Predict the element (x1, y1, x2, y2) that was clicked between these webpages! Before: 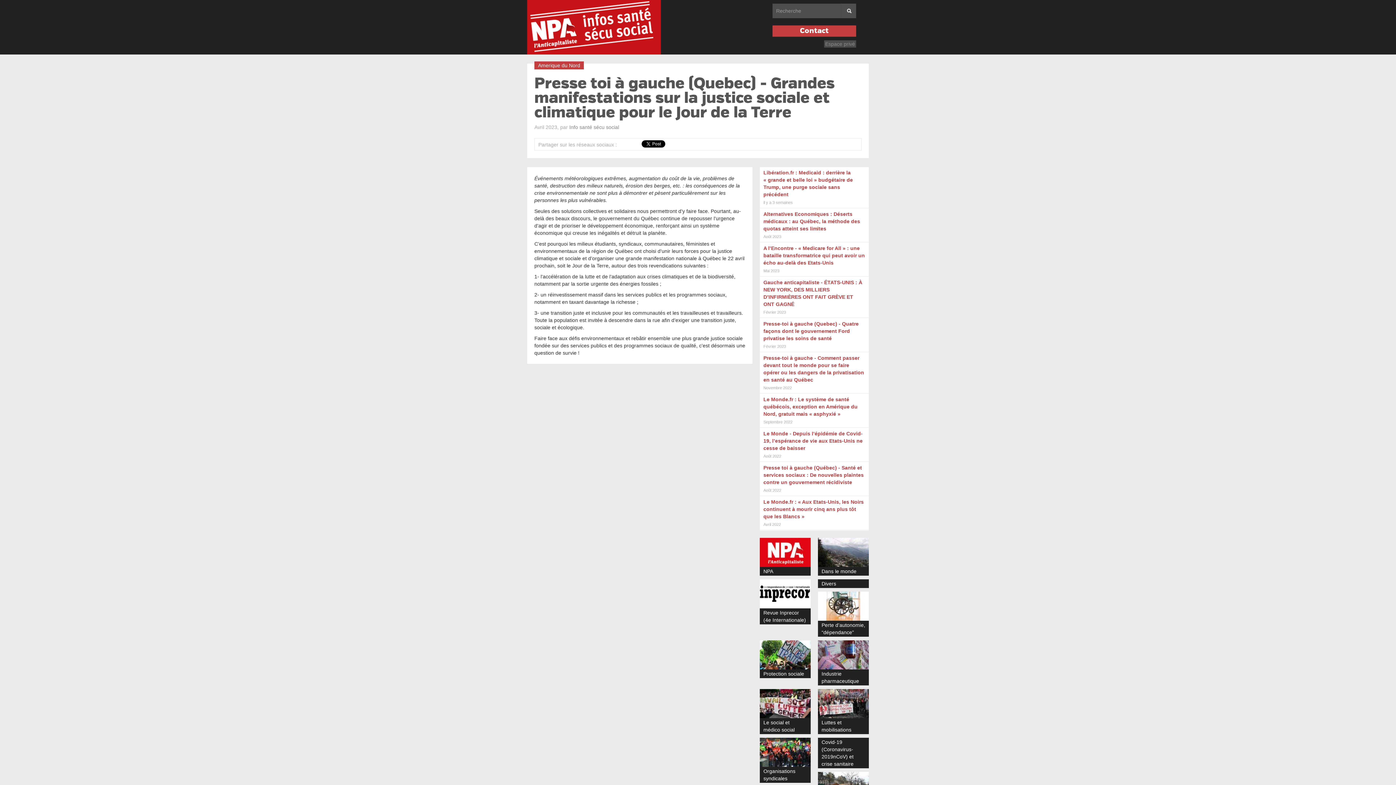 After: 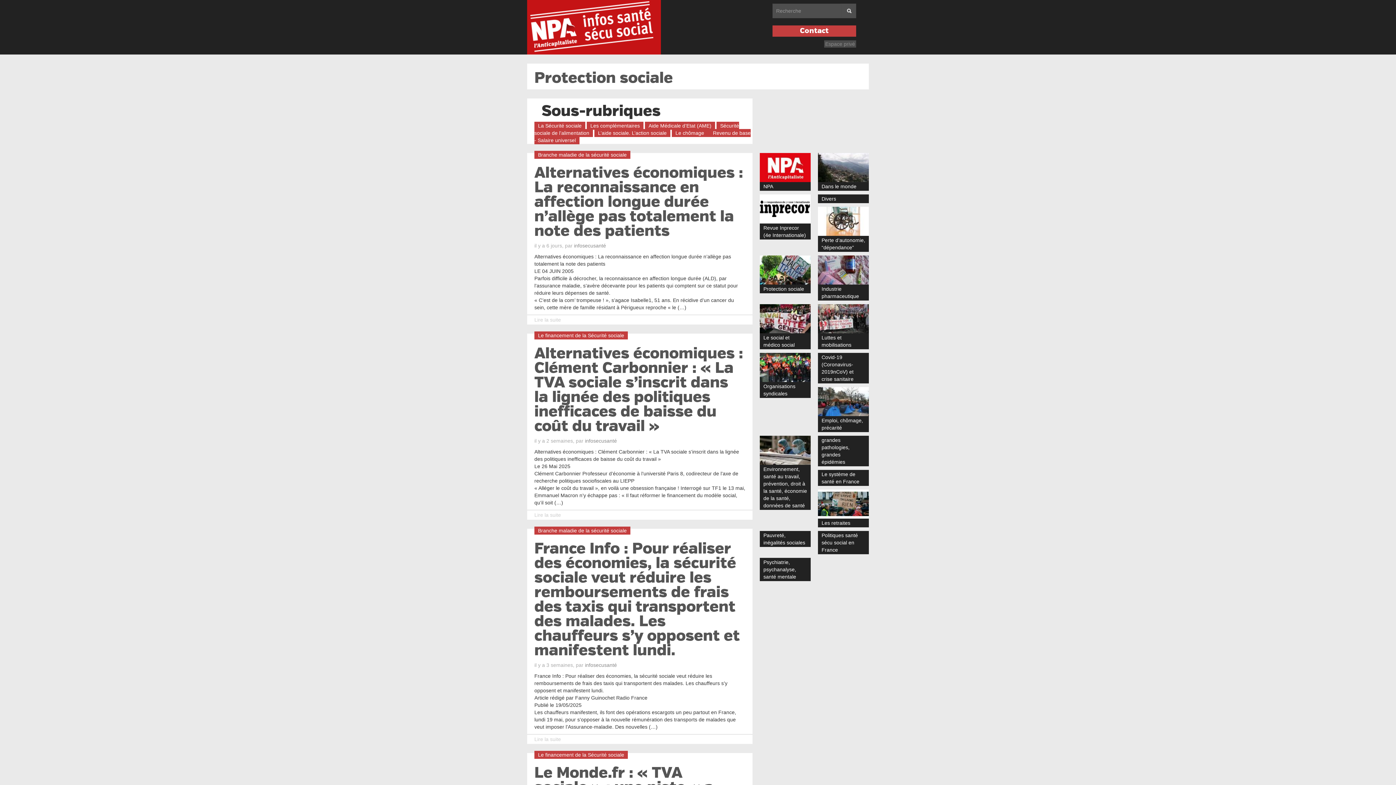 Action: bbox: (760, 651, 810, 678) label: Protection sociale